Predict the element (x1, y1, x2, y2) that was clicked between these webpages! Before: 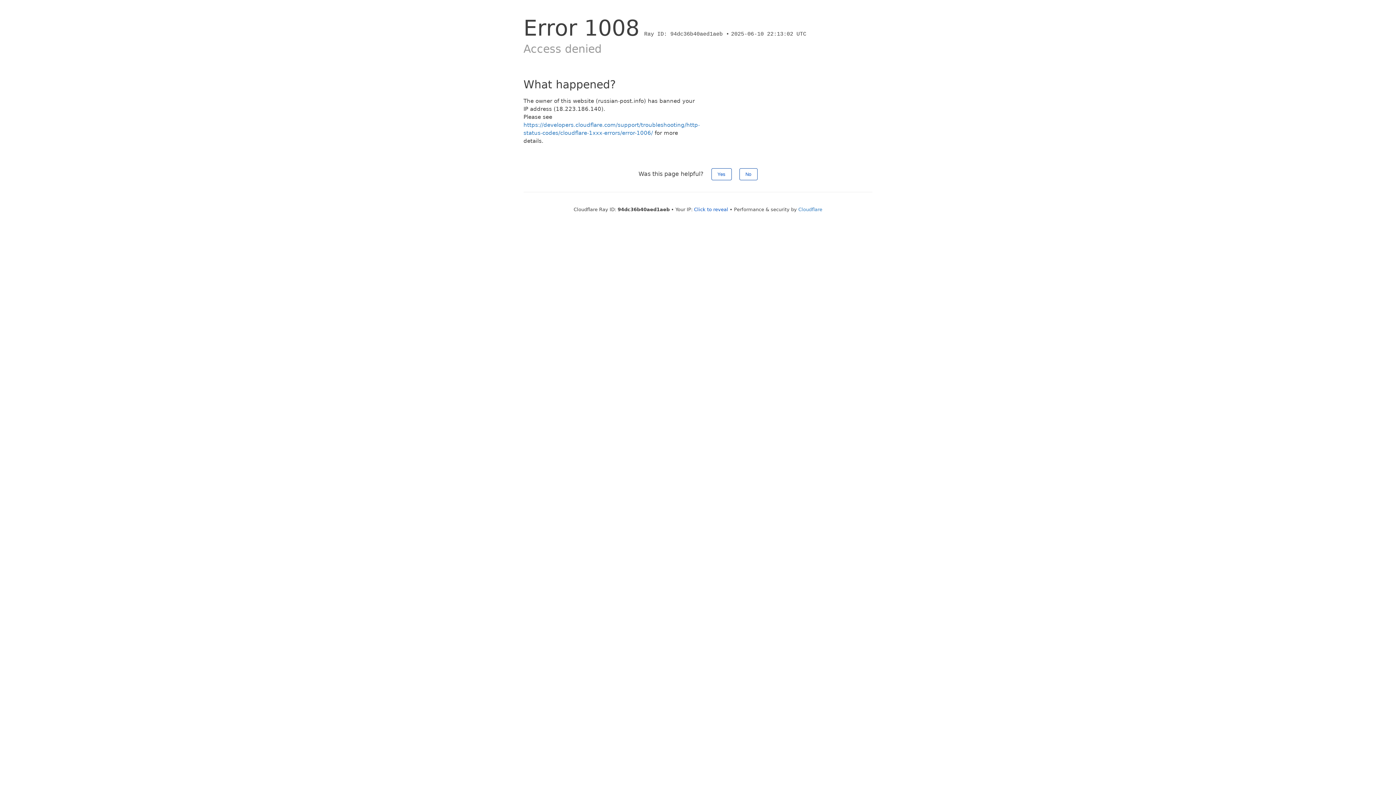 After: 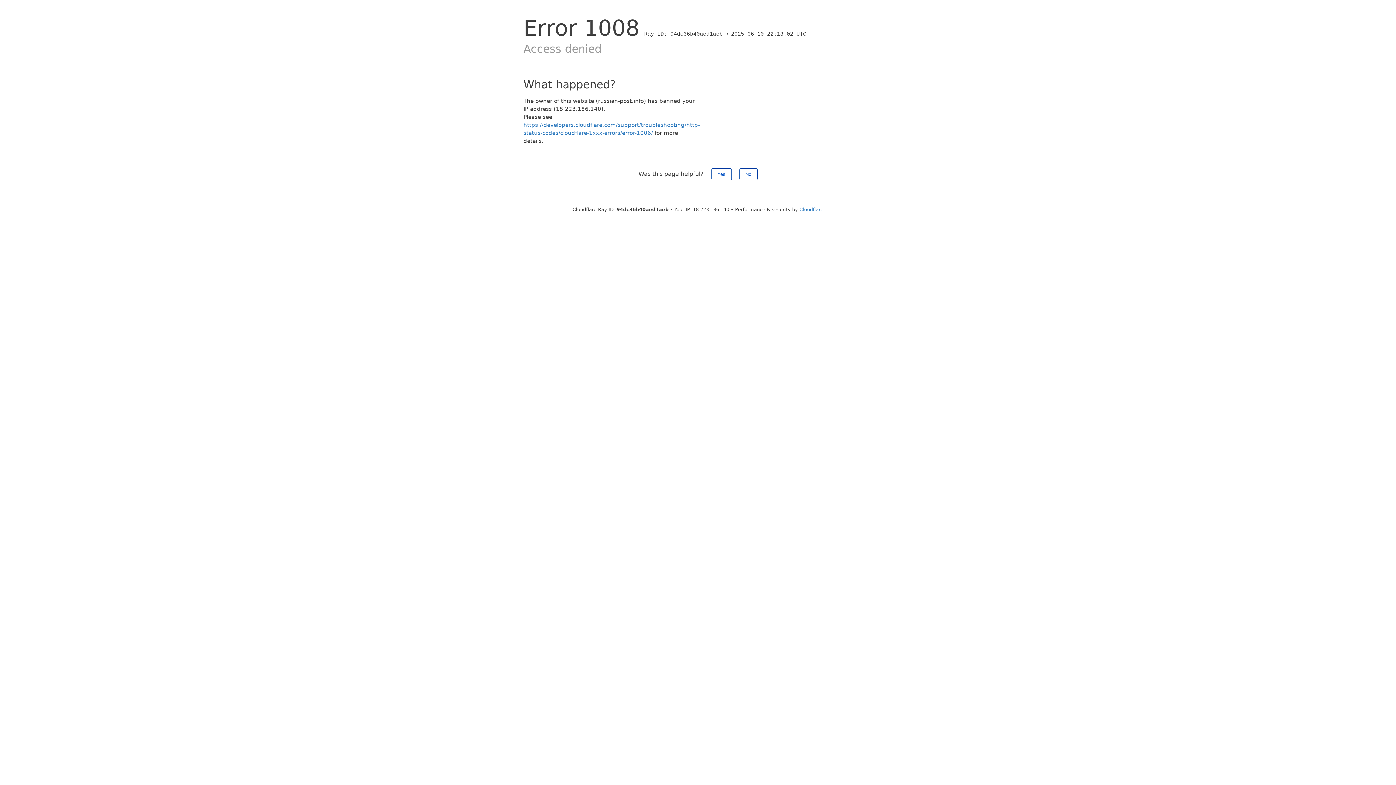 Action: label: Click to reveal bbox: (694, 206, 728, 212)